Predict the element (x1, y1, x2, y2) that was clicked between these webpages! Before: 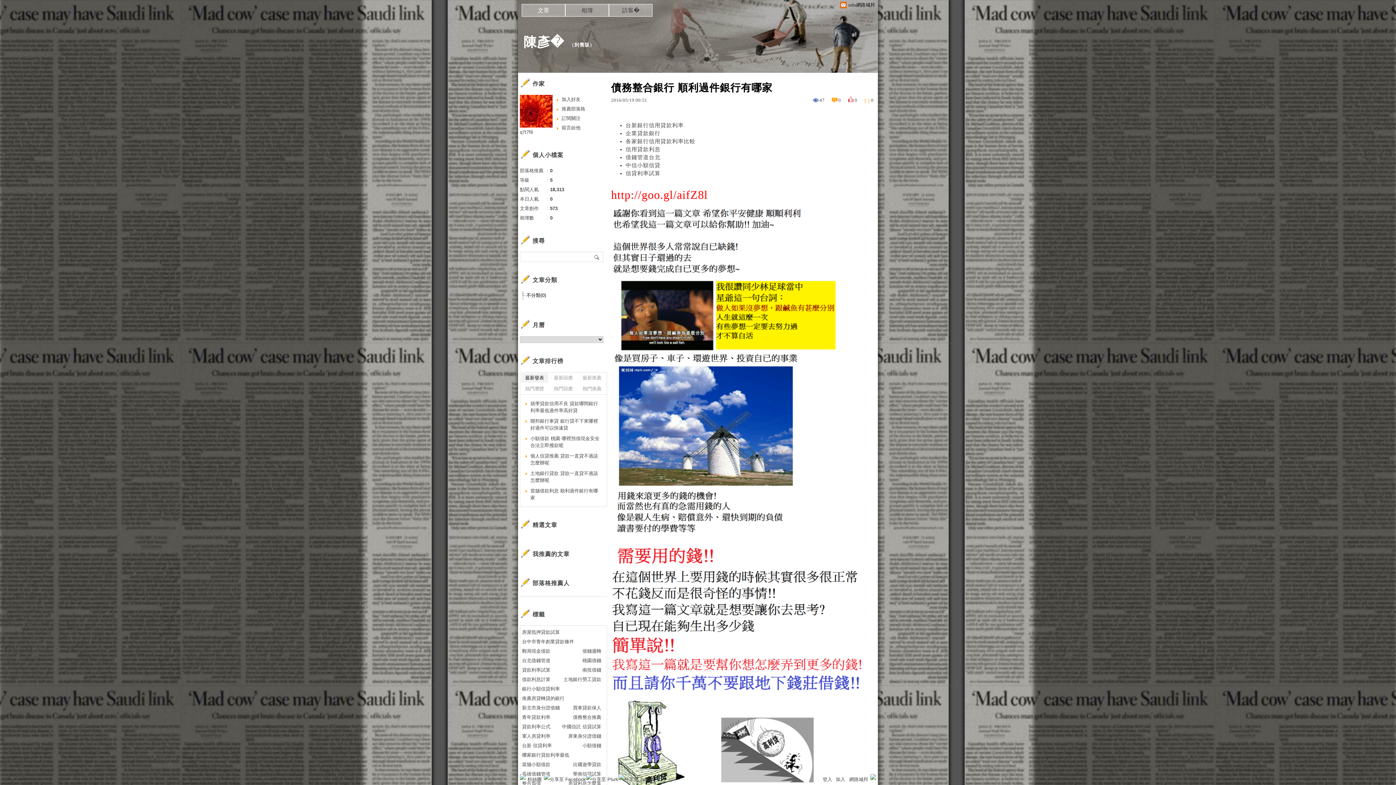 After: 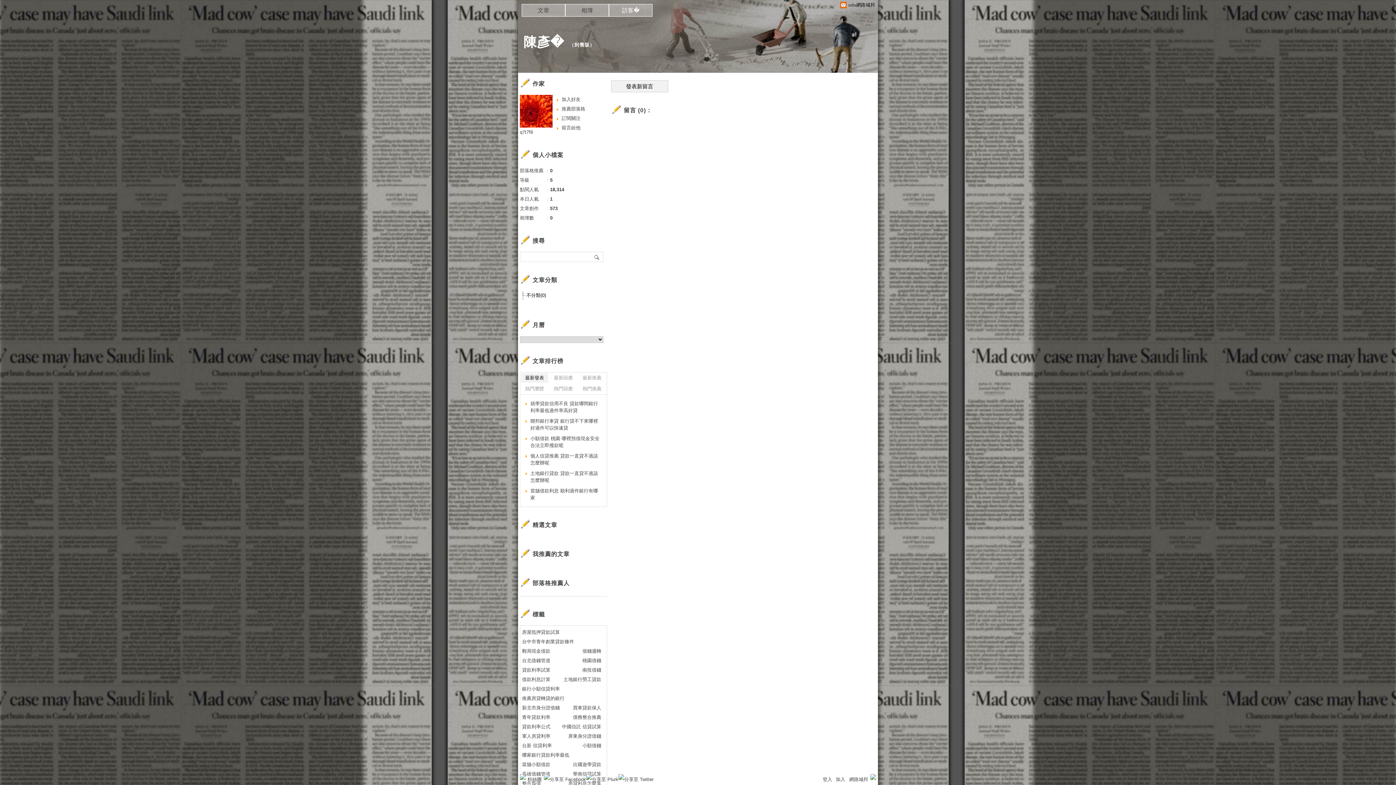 Action: bbox: (609, 4, 652, 16) label: 訪客�